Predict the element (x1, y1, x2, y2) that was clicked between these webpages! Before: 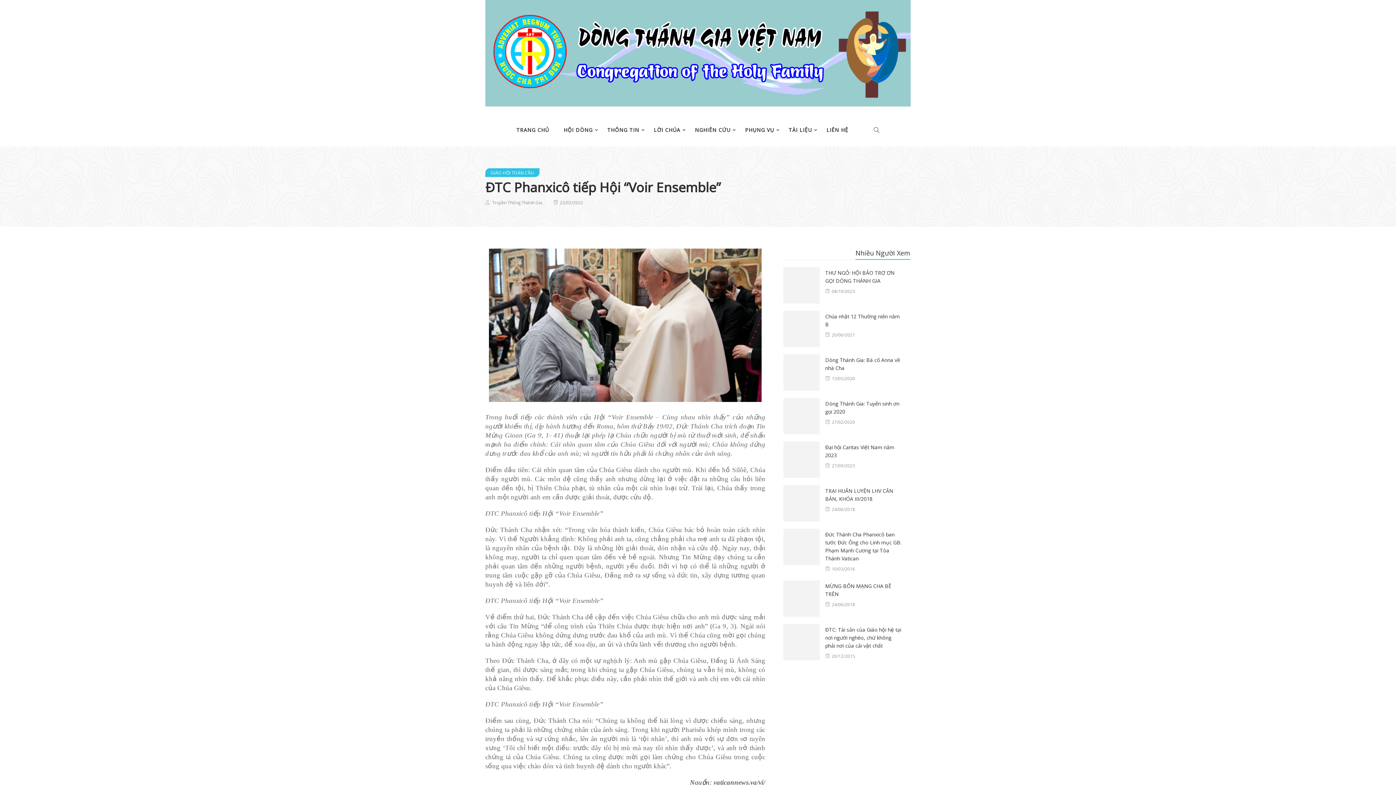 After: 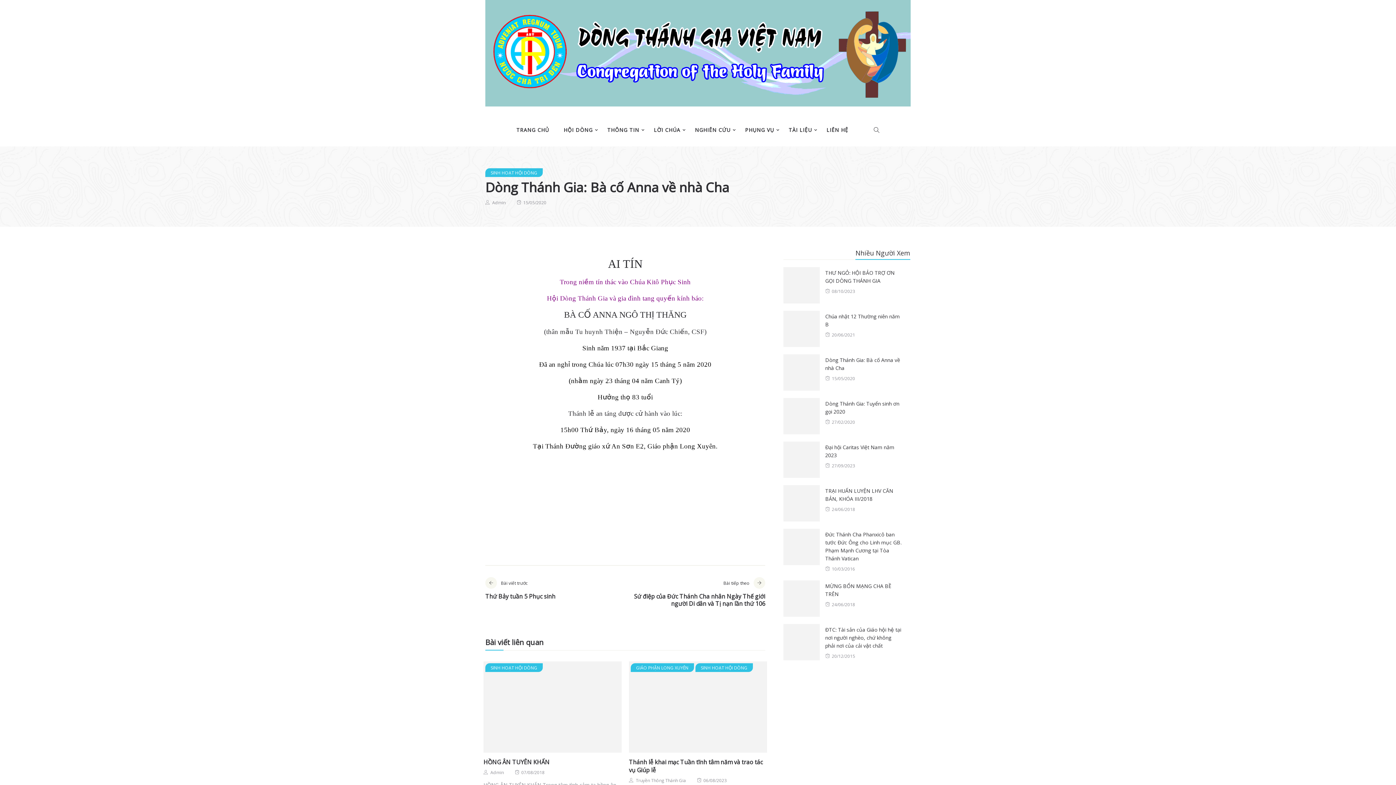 Action: bbox: (783, 354, 820, 390)